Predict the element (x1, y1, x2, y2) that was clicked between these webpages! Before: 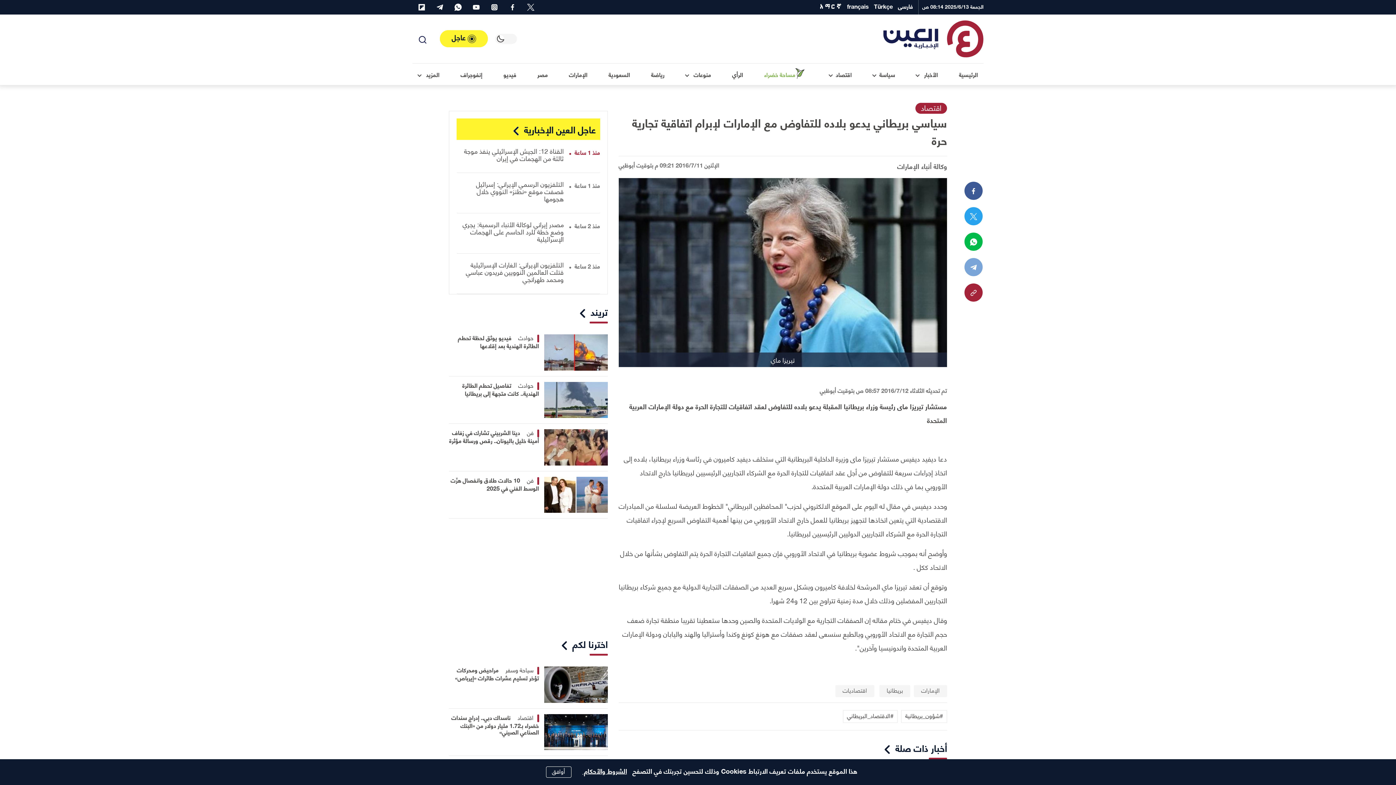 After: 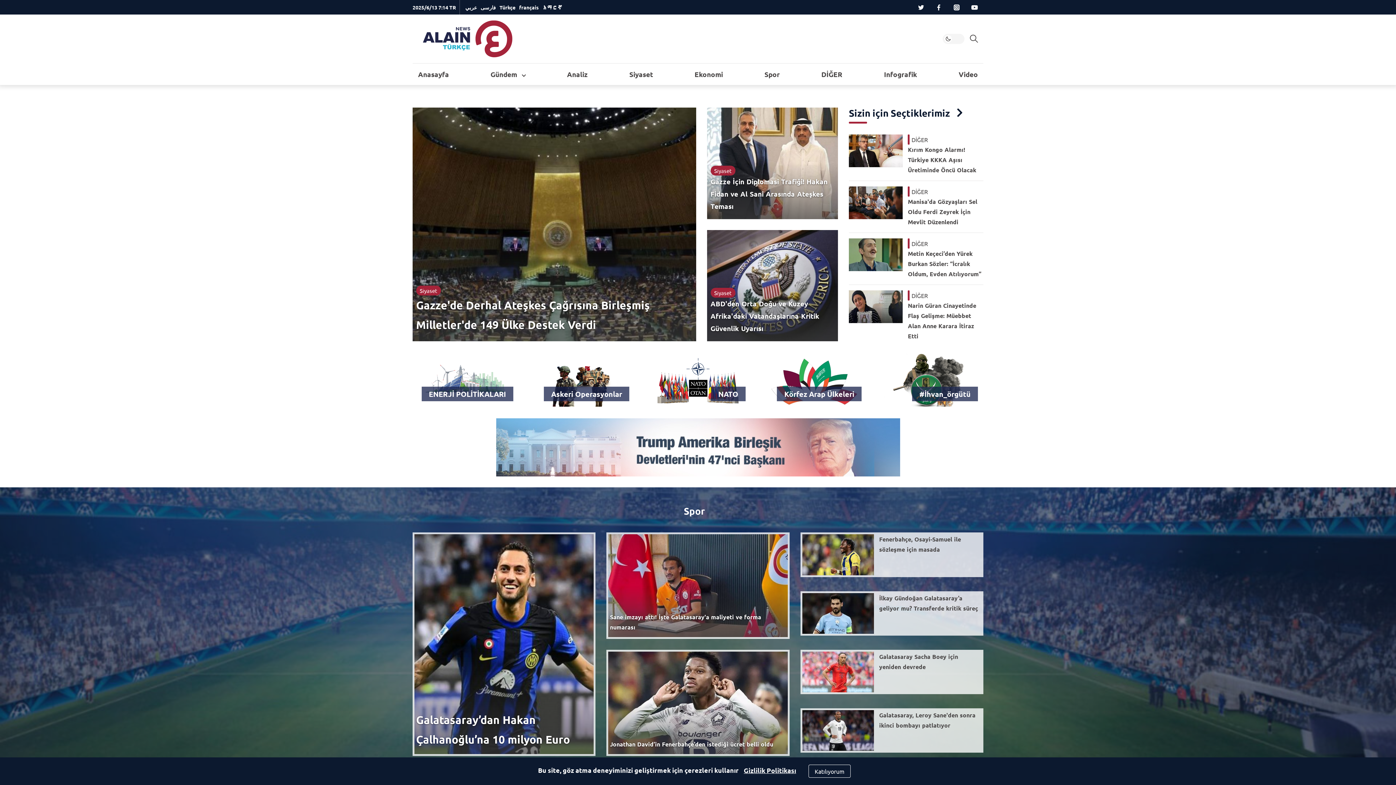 Action: label: Türkçe bbox: (872, -2, 894, 14)